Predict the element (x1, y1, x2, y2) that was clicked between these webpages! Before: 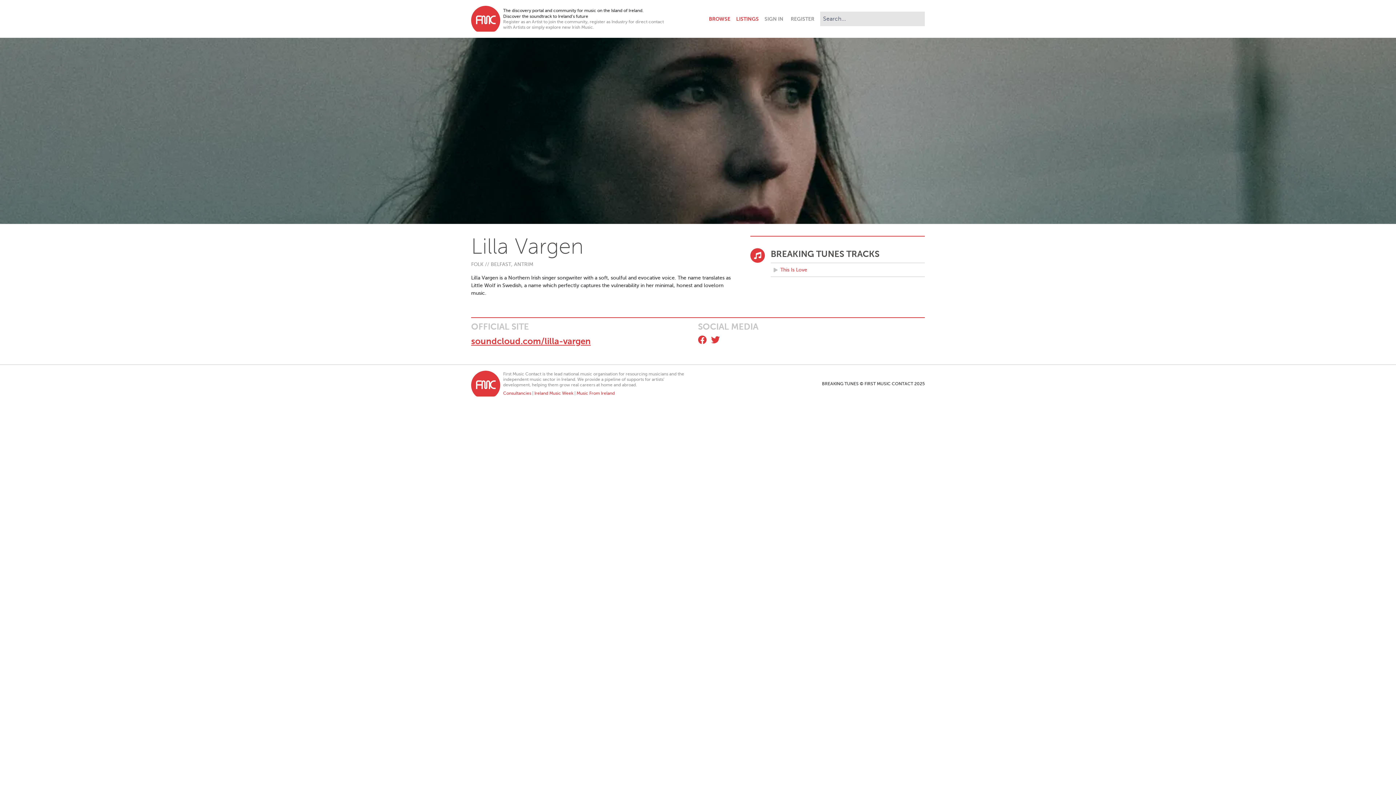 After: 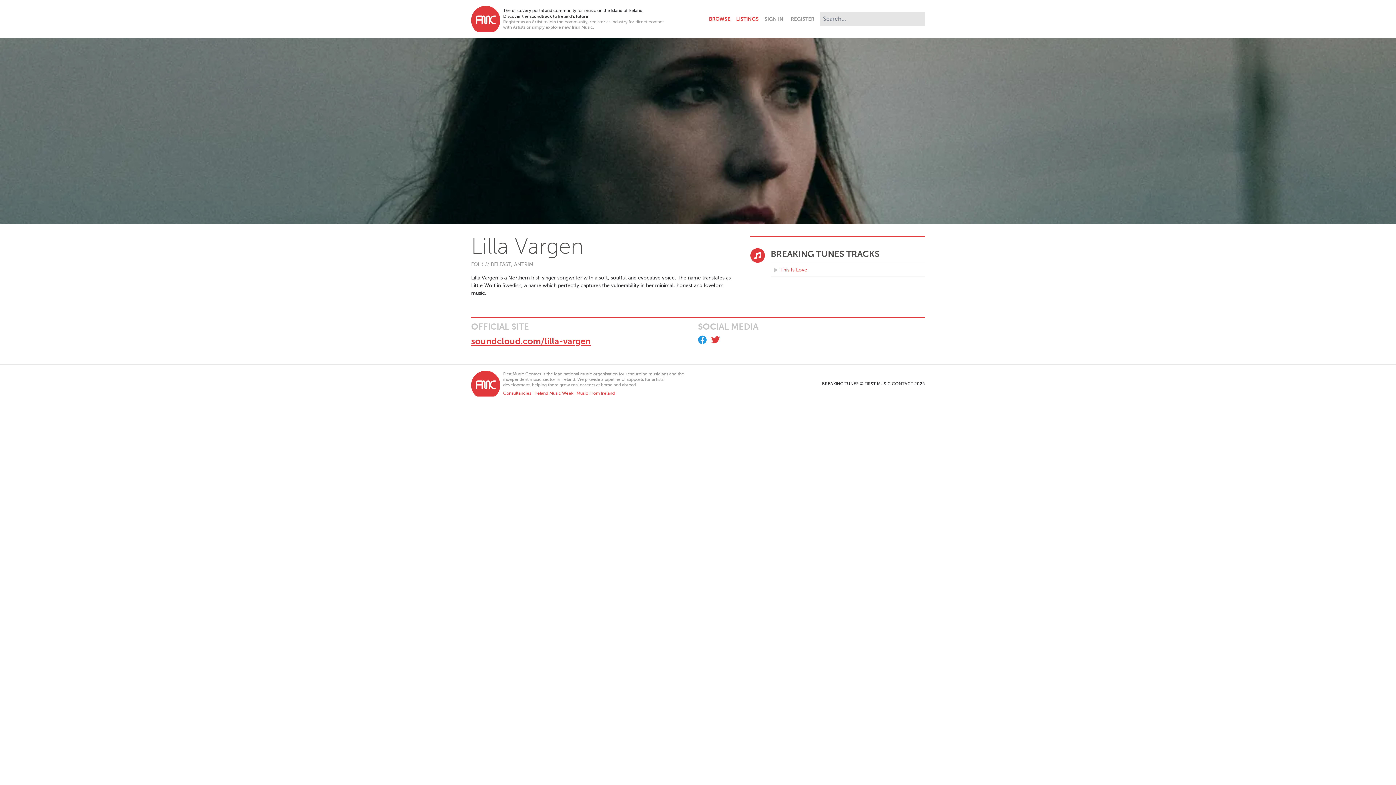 Action: bbox: (698, 336, 711, 342) label:  